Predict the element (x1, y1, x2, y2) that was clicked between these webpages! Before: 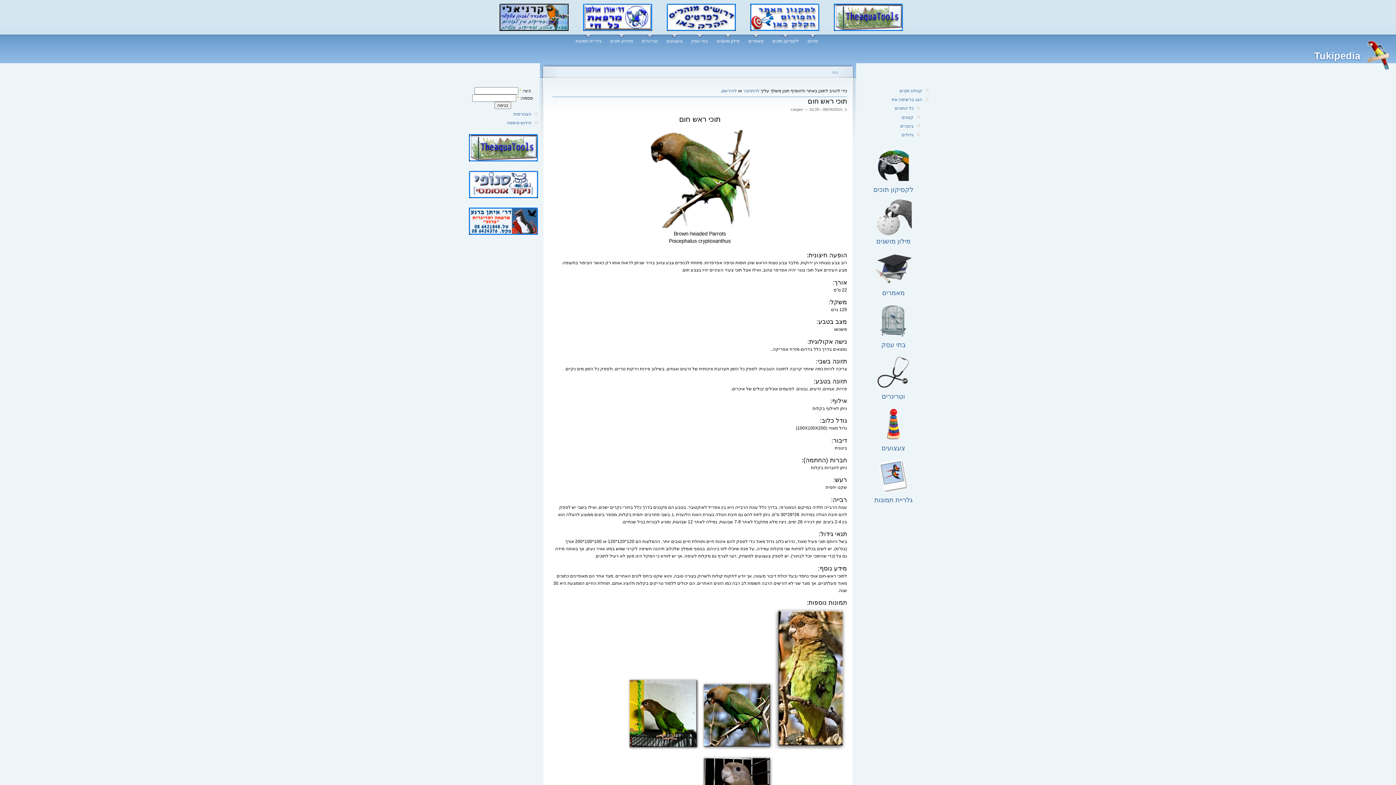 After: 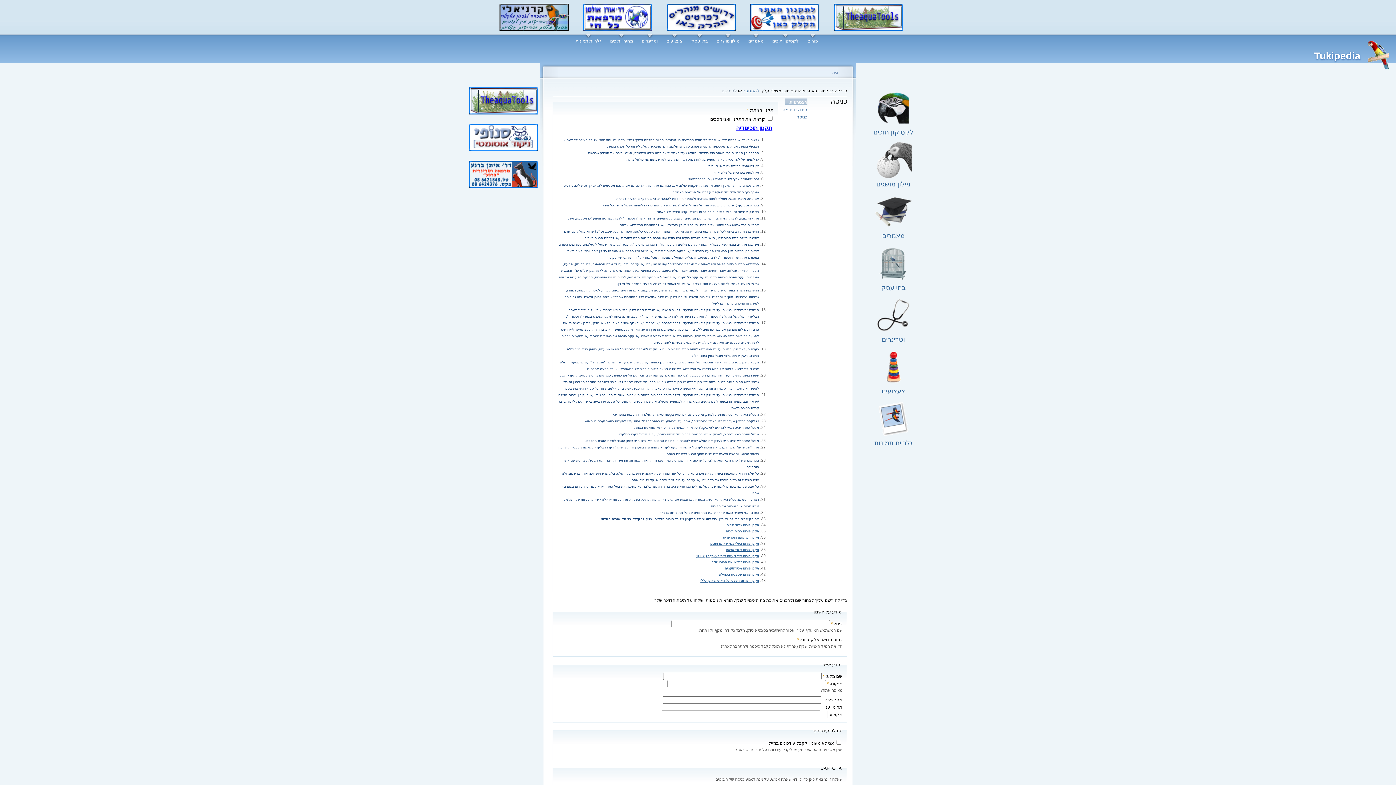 Action: label: להירשם bbox: (721, 88, 737, 93)